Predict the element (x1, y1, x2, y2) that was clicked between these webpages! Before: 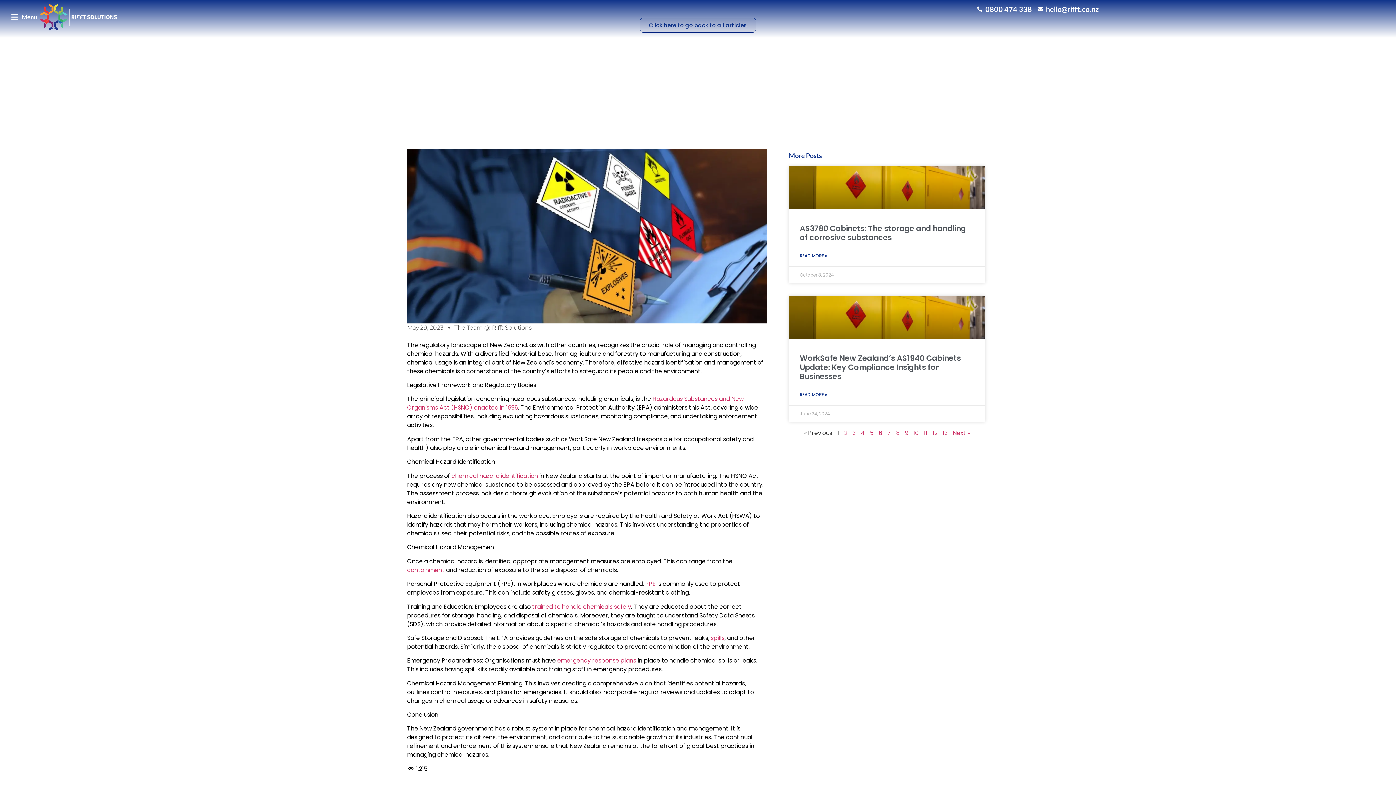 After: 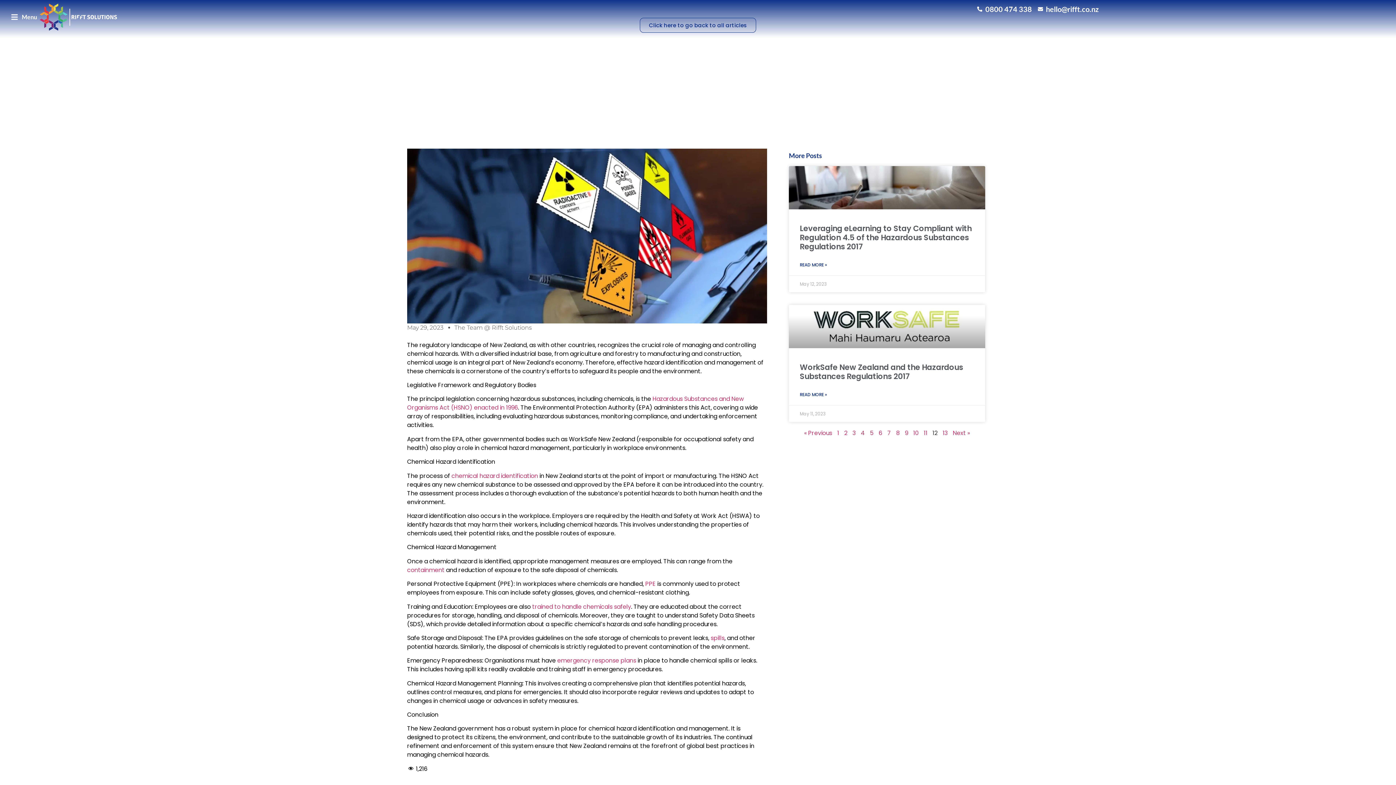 Action: bbox: (932, 428, 937, 437) label: Page
12